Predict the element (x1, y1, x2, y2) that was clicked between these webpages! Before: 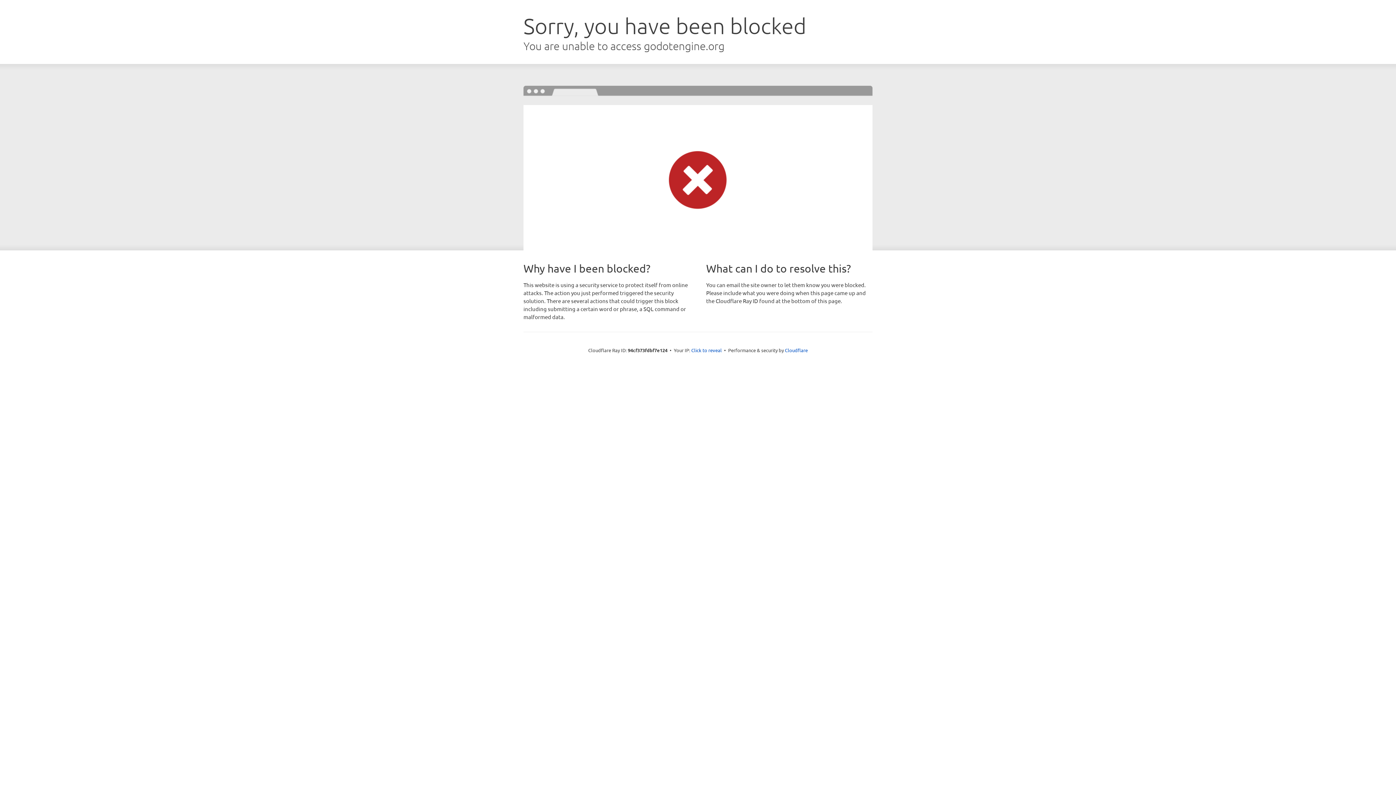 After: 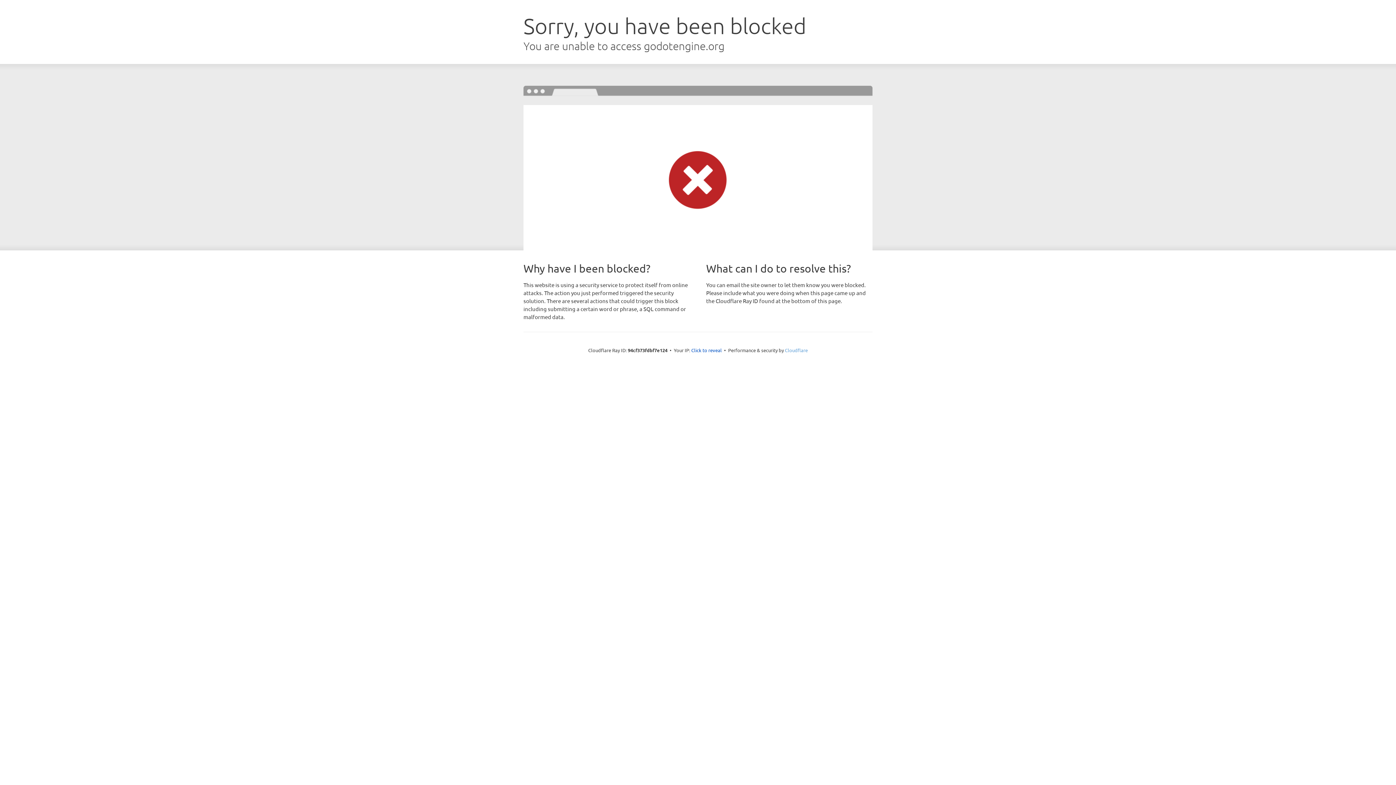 Action: label: Cloudflare bbox: (785, 347, 808, 353)